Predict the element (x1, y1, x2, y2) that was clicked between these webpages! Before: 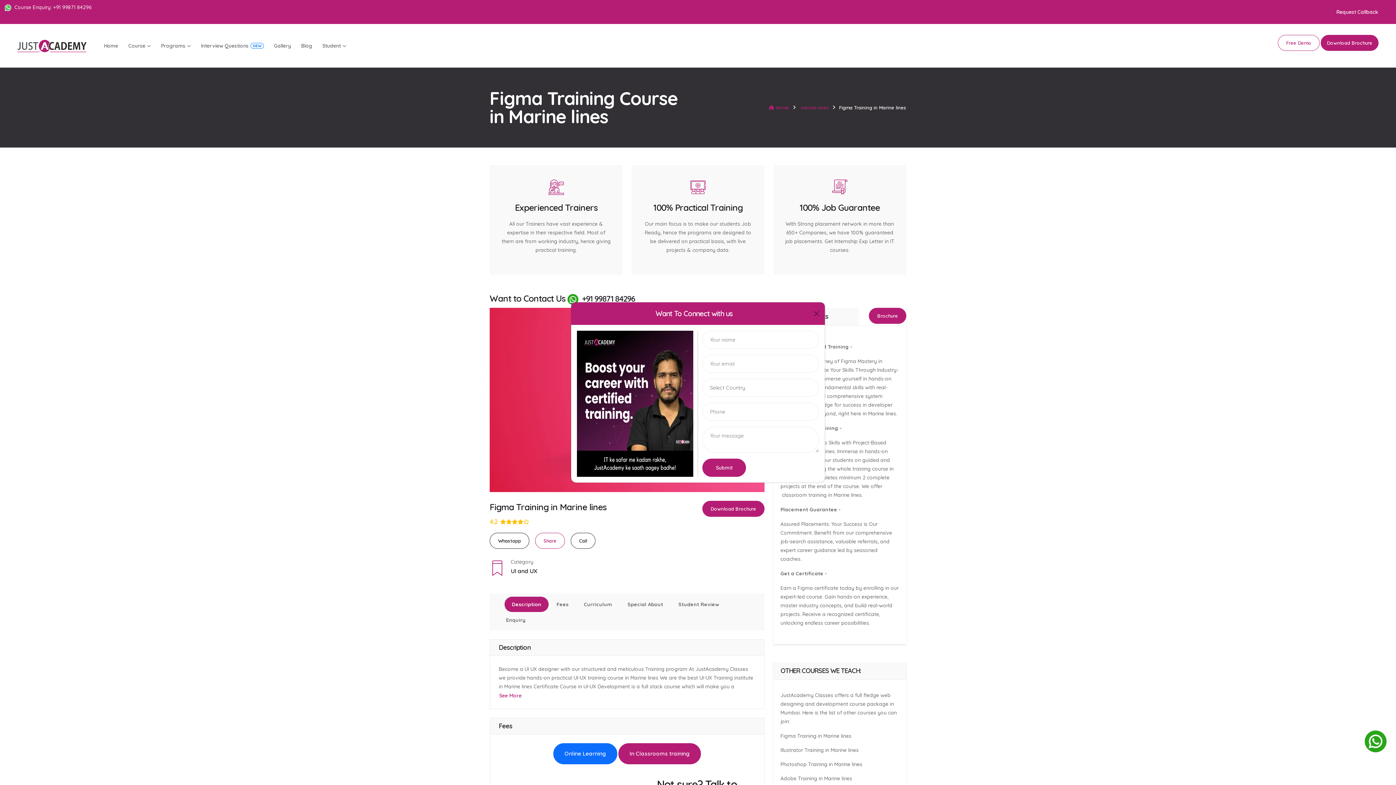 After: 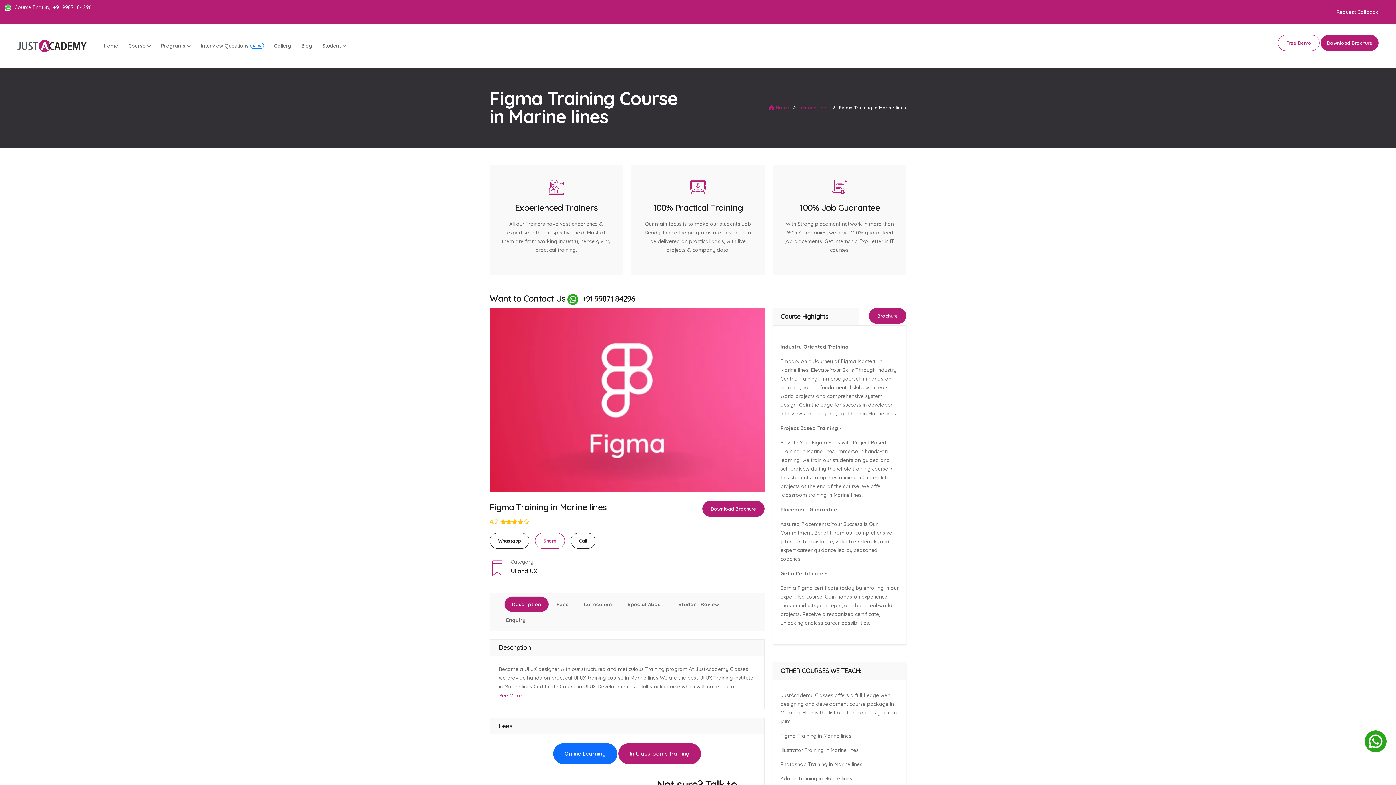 Action: label: Close bbox: (811, 308, 822, 319)